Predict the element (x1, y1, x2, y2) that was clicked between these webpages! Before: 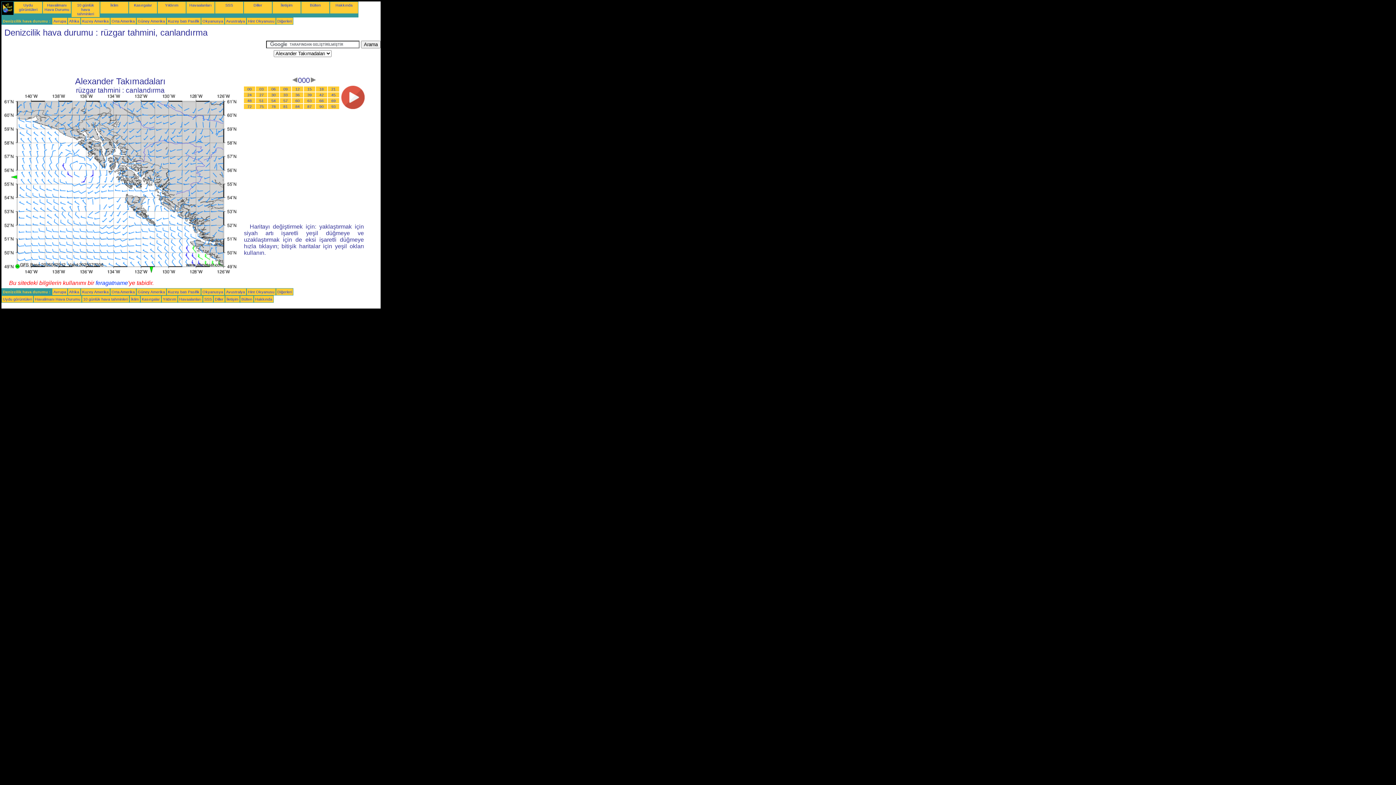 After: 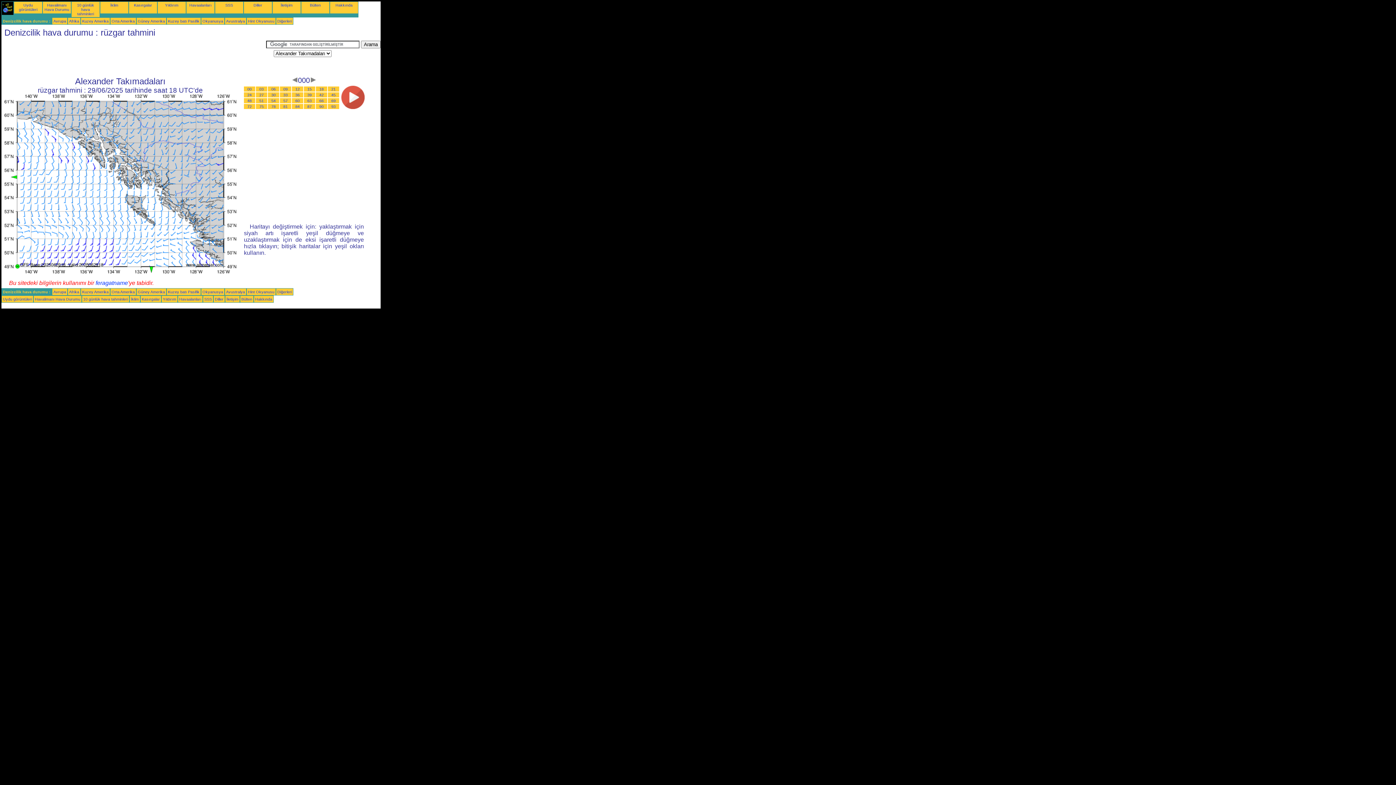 Action: label: 00 bbox: (247, 86, 251, 91)